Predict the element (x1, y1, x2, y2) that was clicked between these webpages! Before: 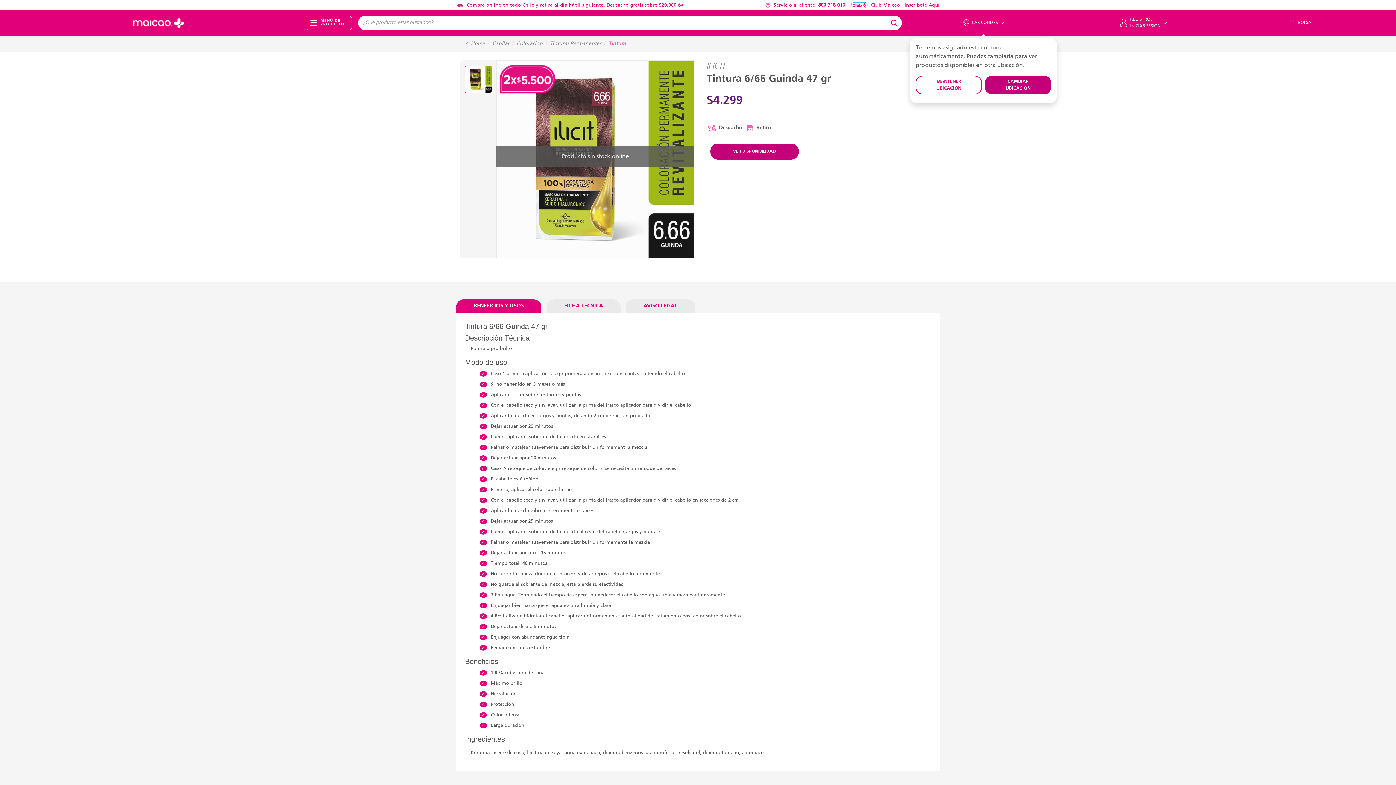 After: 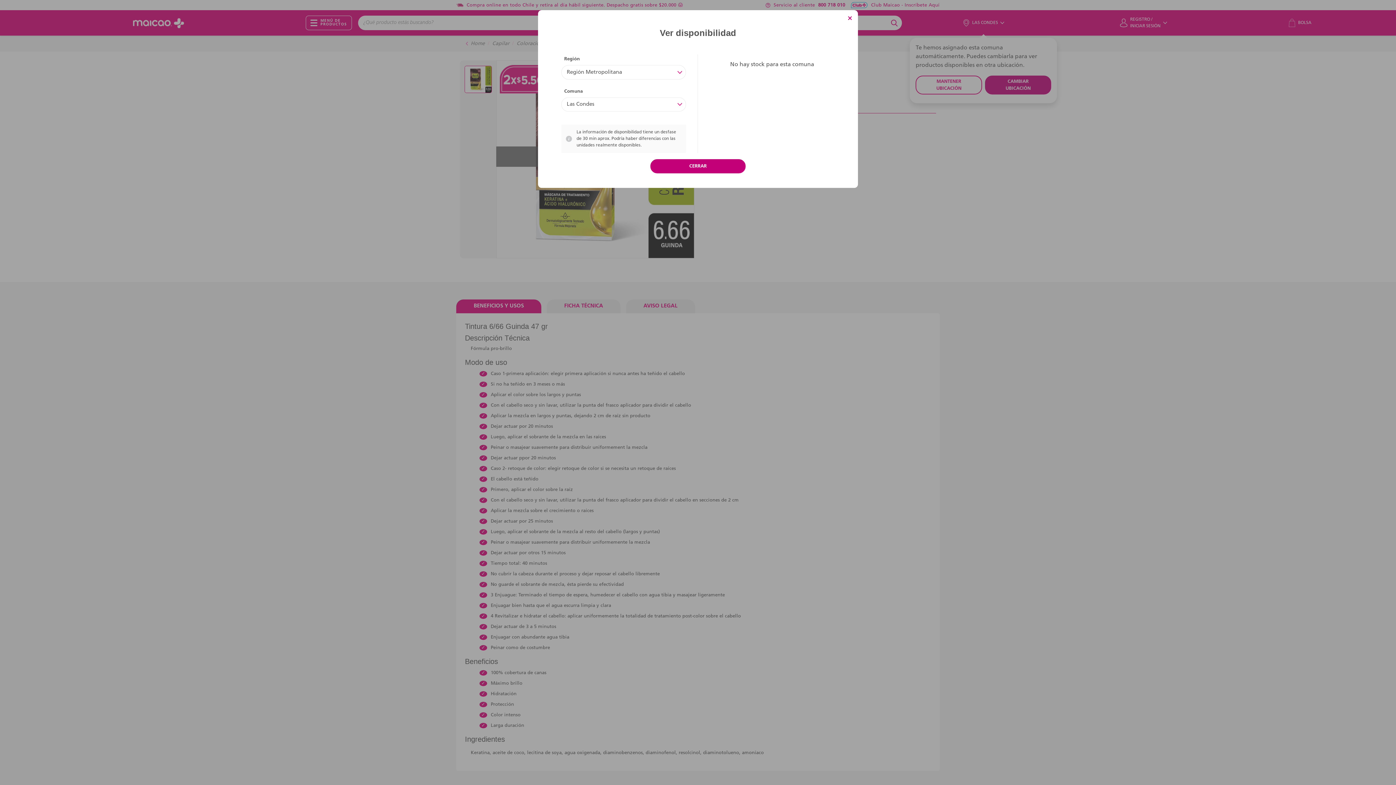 Action: label: VER DISPONIBILIDAD bbox: (710, 143, 798, 159)